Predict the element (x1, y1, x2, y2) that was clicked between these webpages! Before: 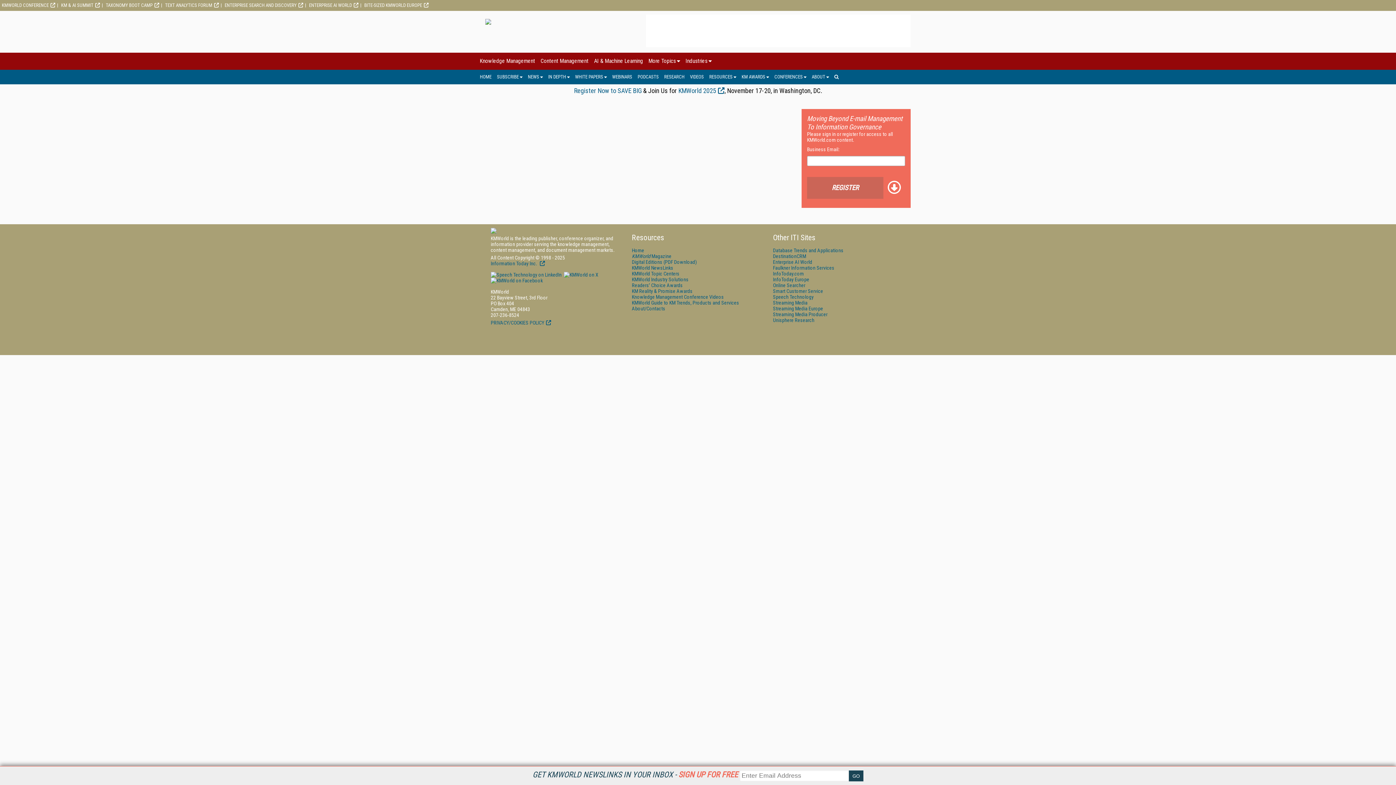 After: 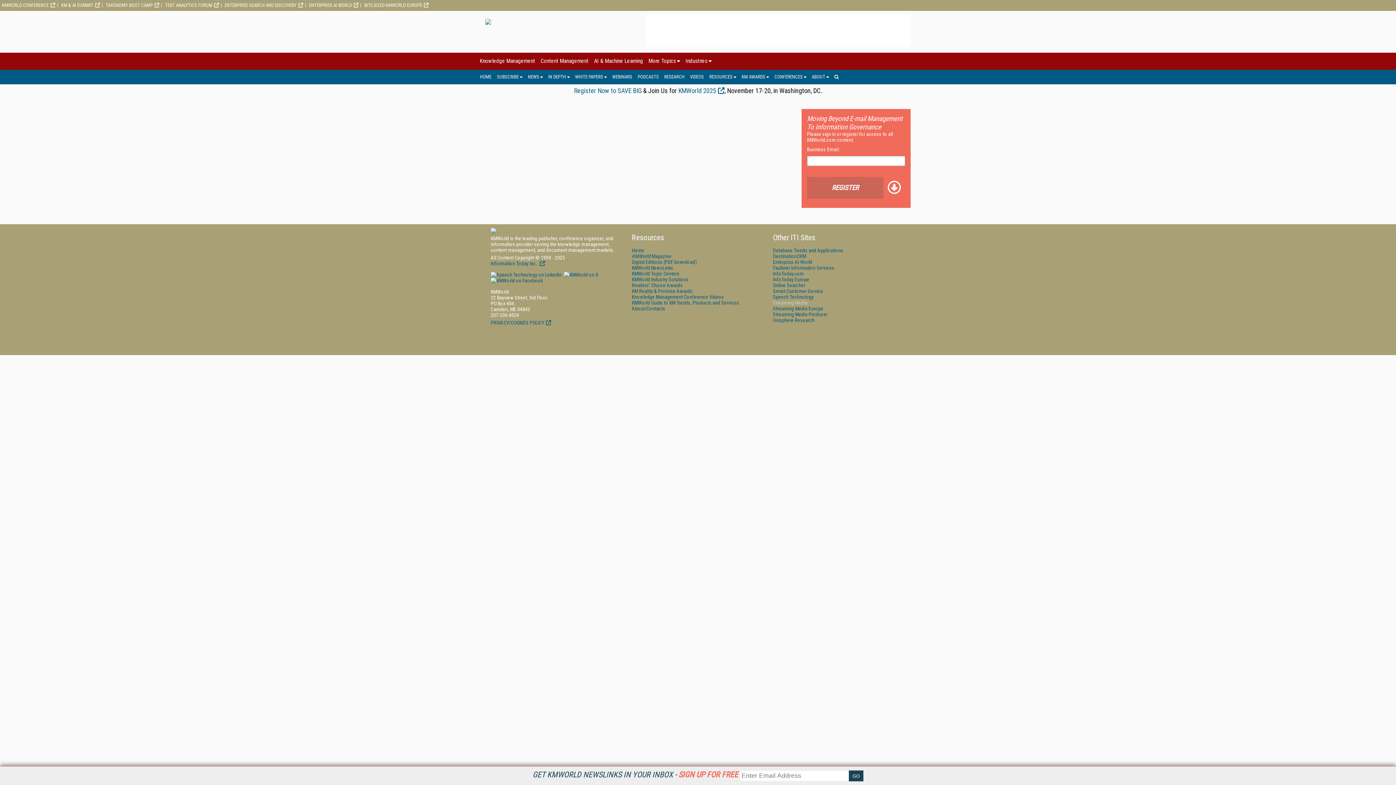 Action: label: Streaming Media bbox: (773, 299, 807, 305)